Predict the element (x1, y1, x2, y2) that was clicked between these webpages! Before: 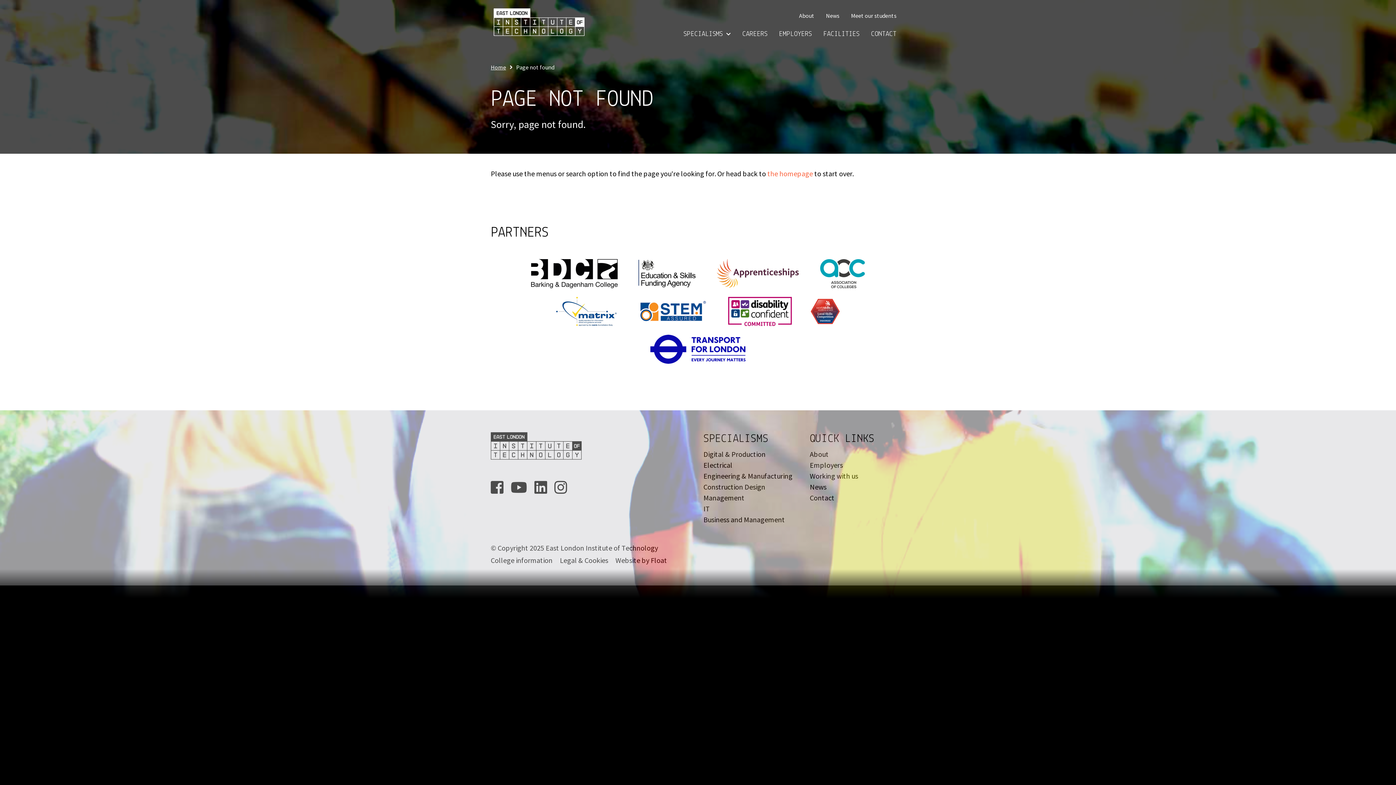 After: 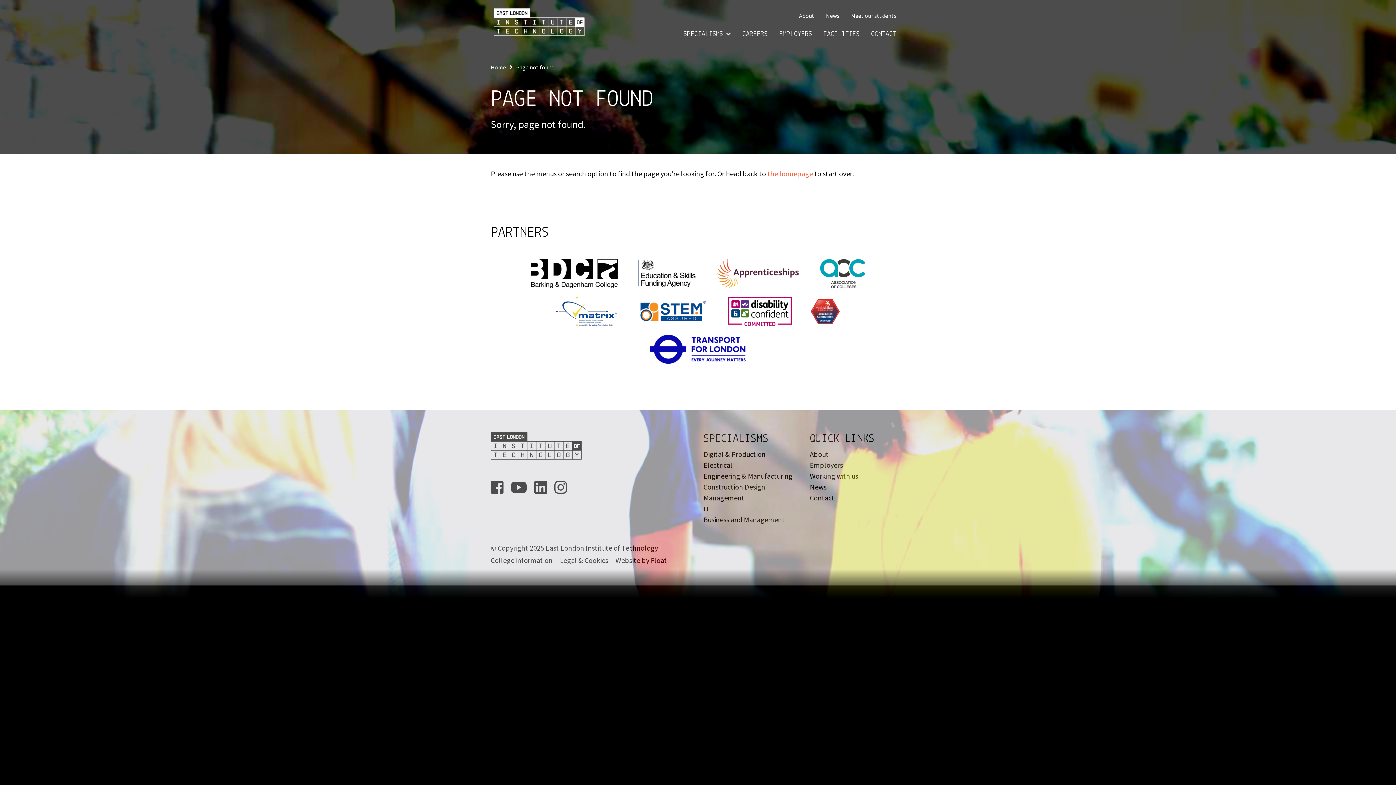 Action: bbox: (728, 306, 791, 315)